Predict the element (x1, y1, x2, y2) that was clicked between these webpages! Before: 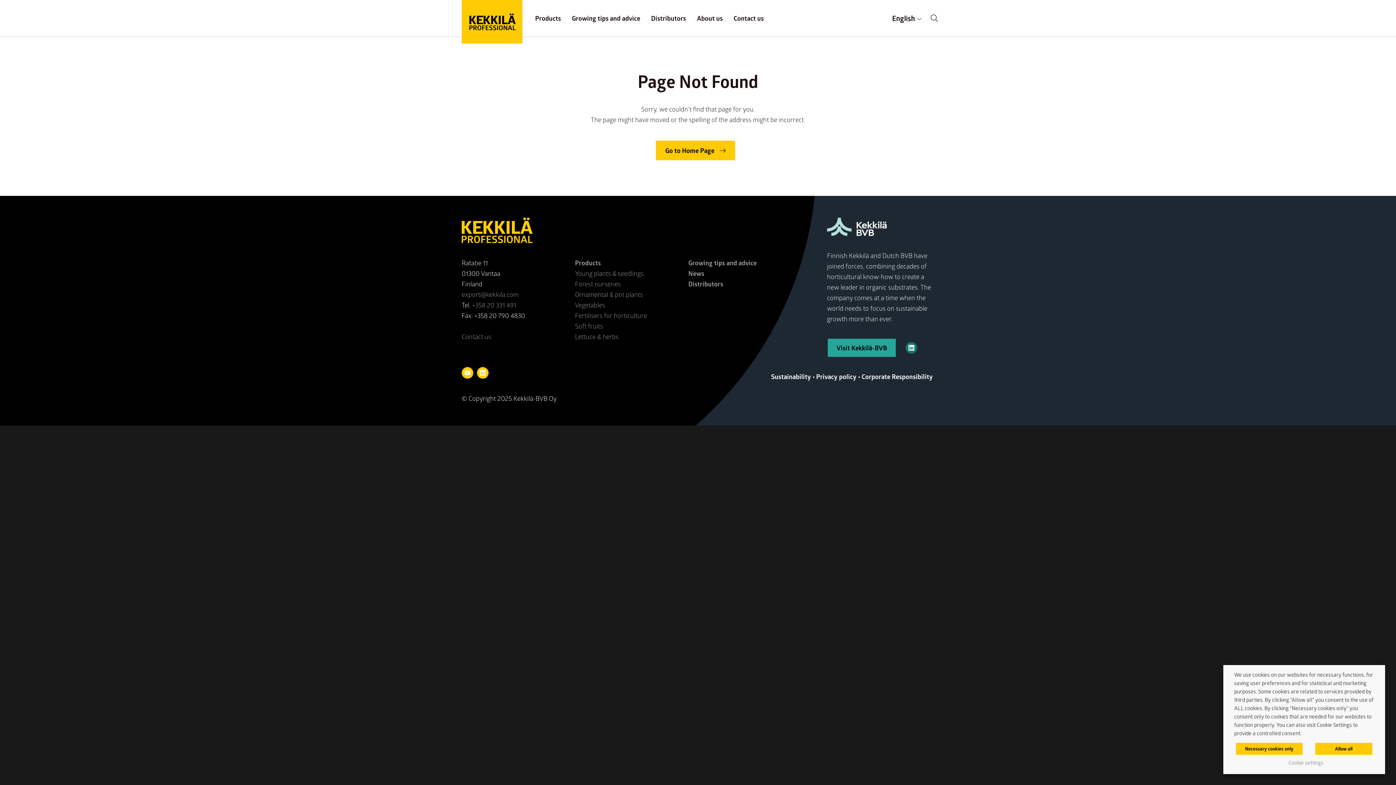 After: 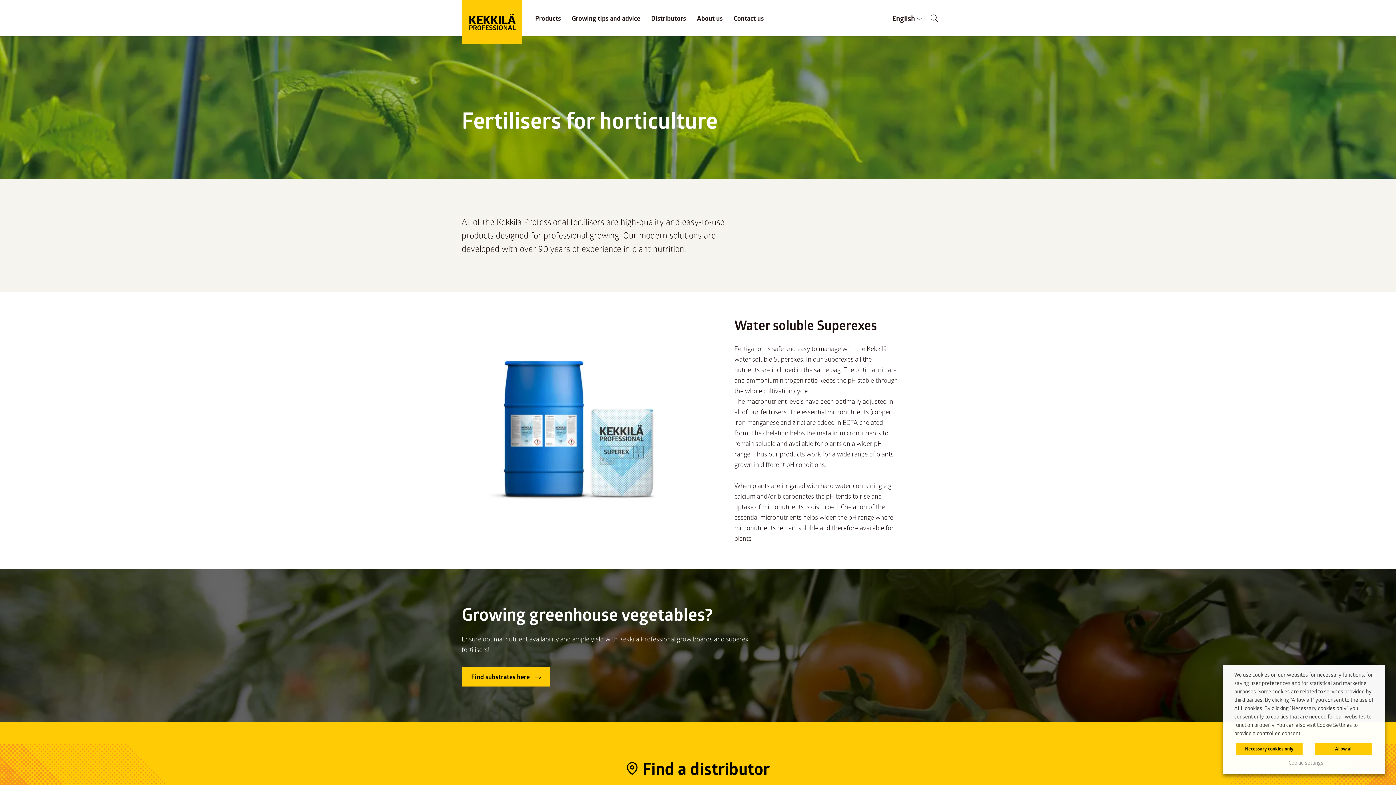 Action: bbox: (575, 311, 647, 319) label: Fertilisers for horticulture